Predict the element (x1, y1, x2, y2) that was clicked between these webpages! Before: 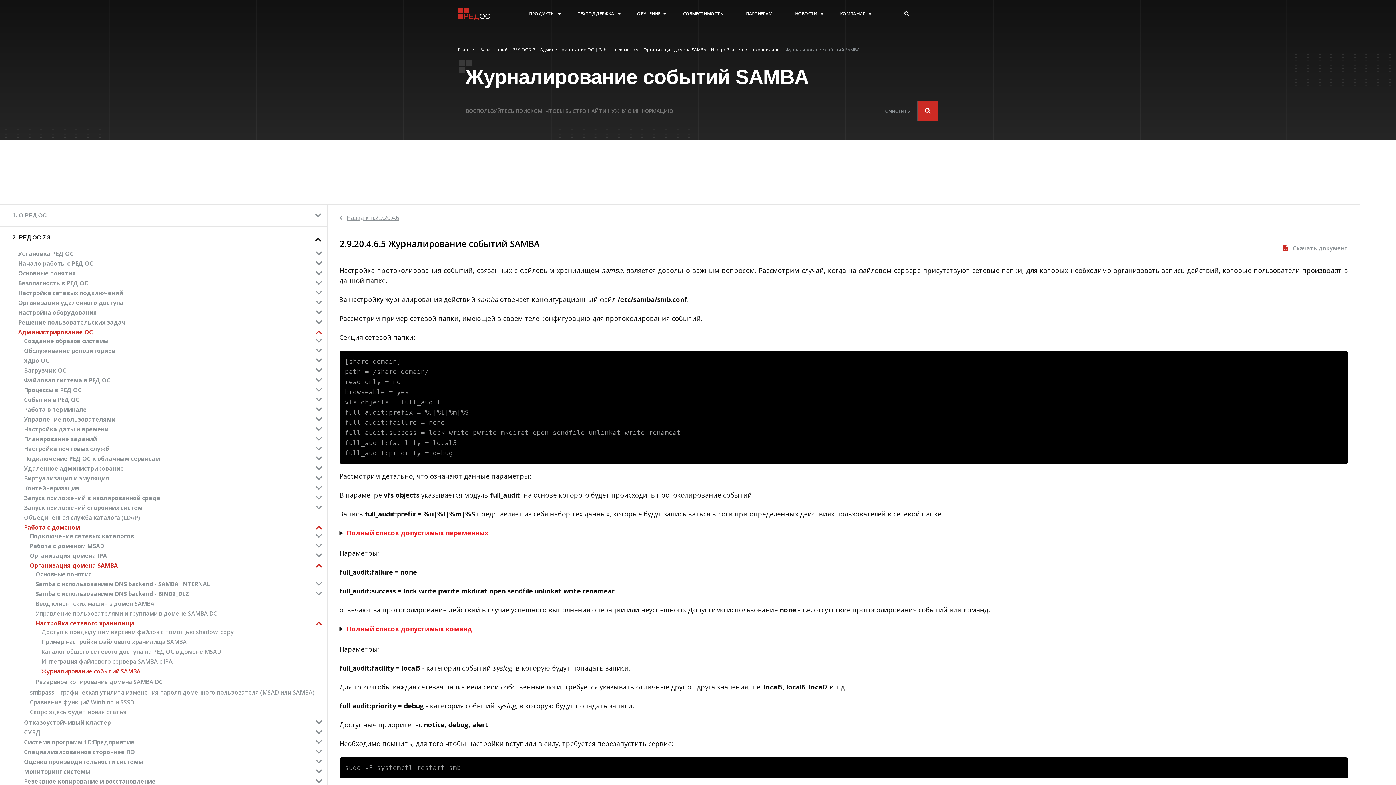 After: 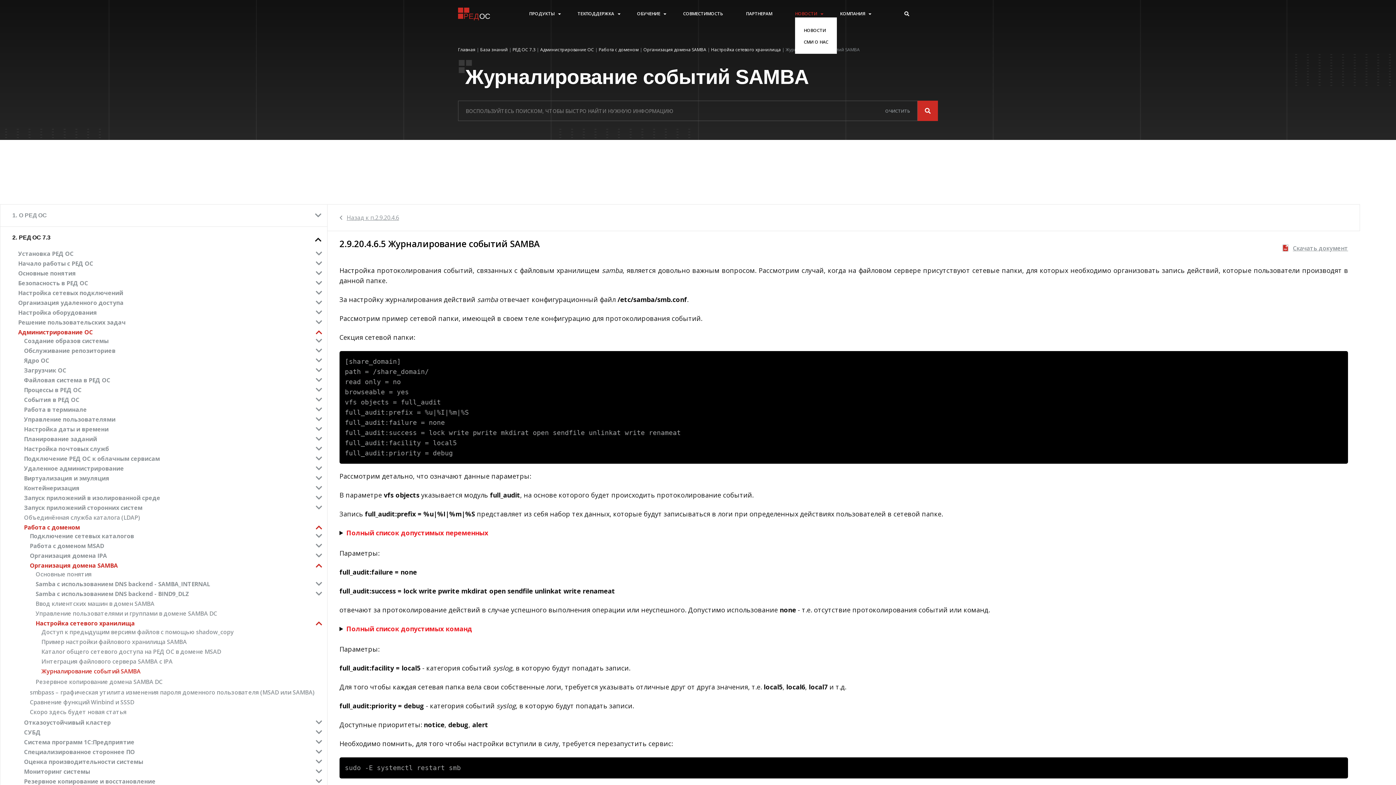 Action: label: НОВОСТИ bbox: (795, 10, 817, 16)